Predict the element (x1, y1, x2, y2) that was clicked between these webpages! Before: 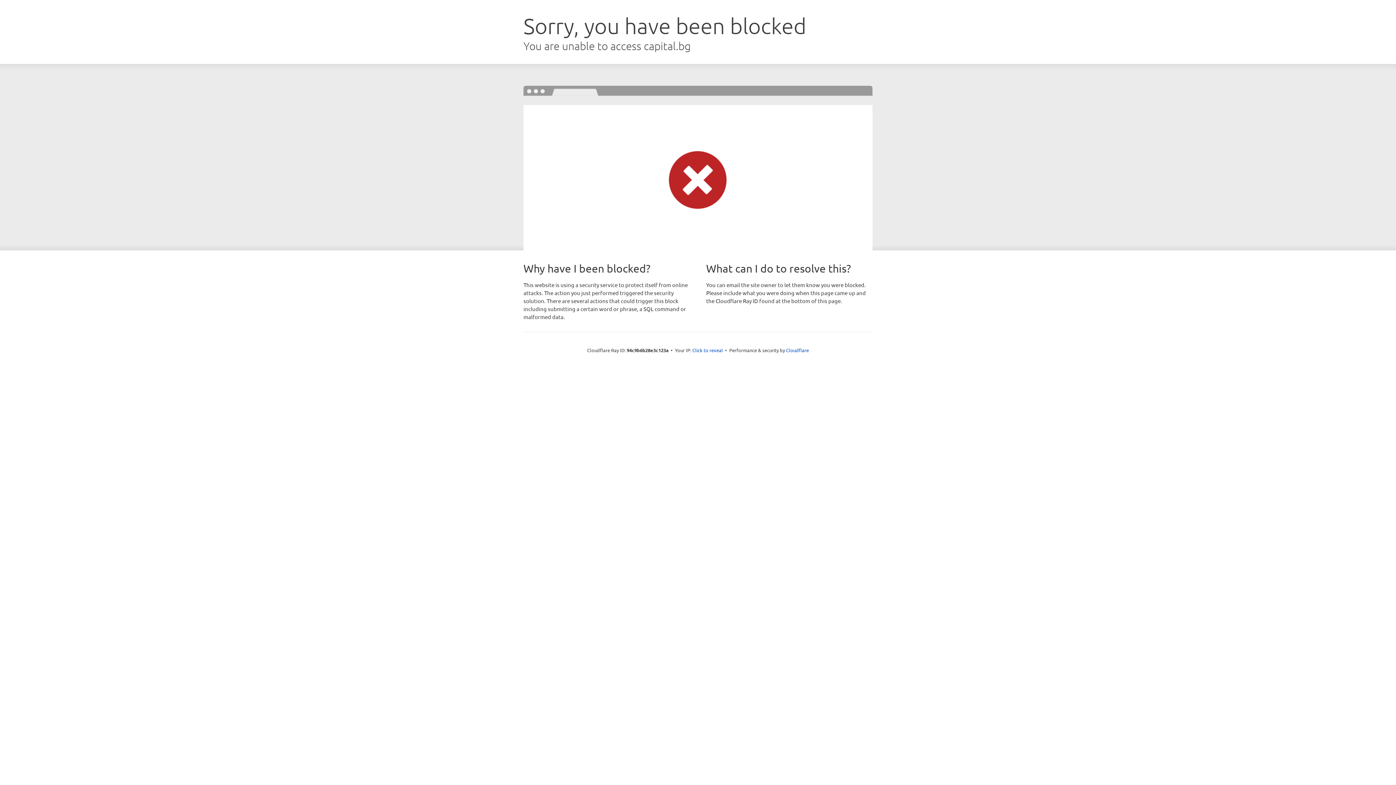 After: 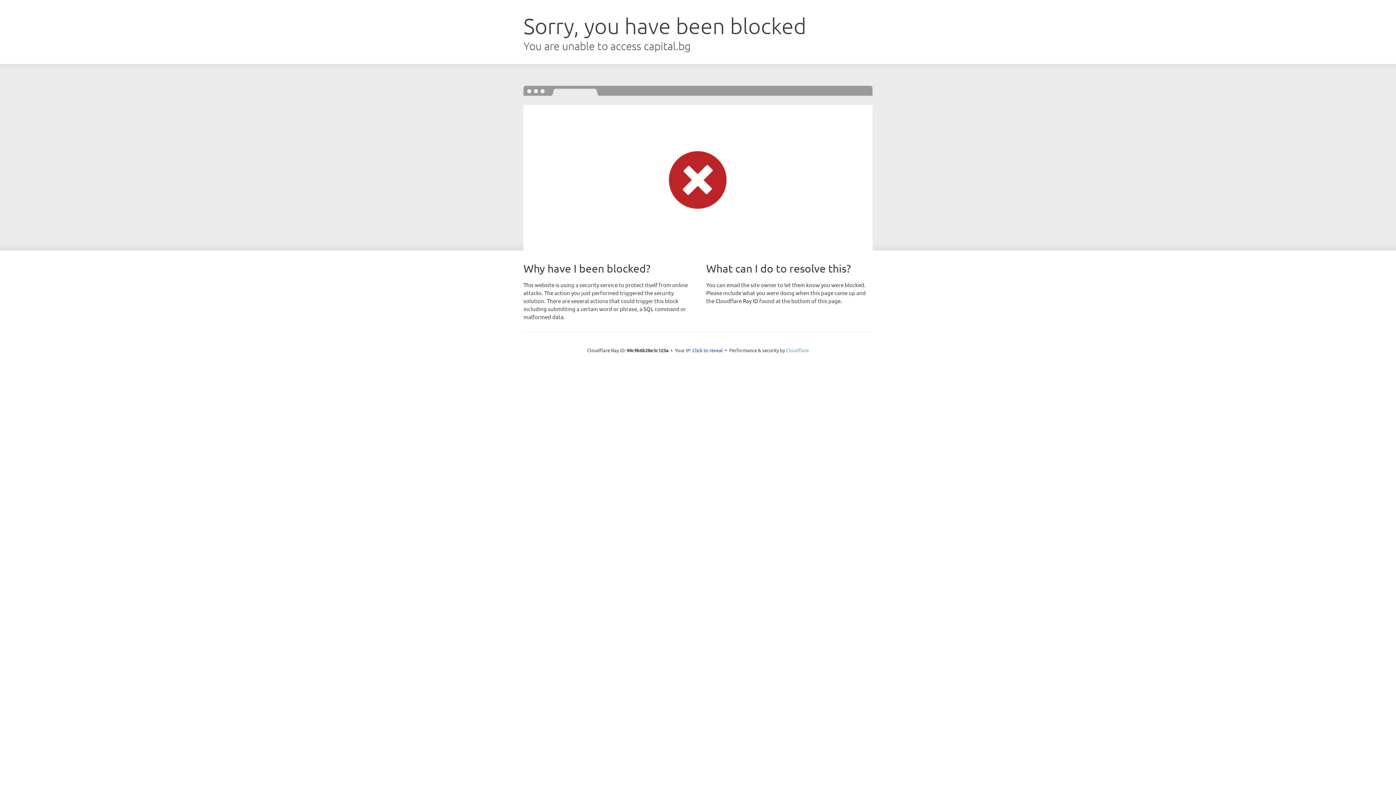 Action: bbox: (786, 347, 809, 353) label: Cloudflare